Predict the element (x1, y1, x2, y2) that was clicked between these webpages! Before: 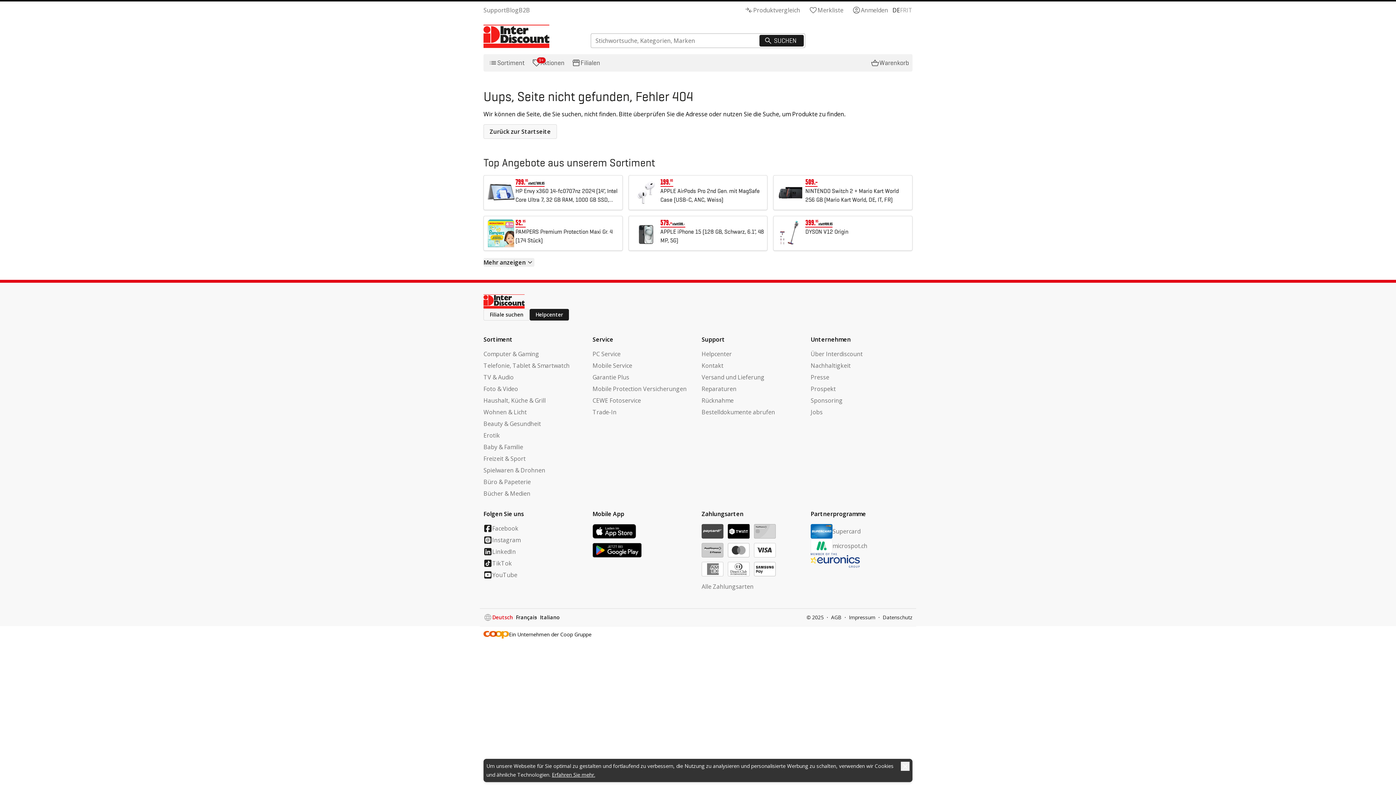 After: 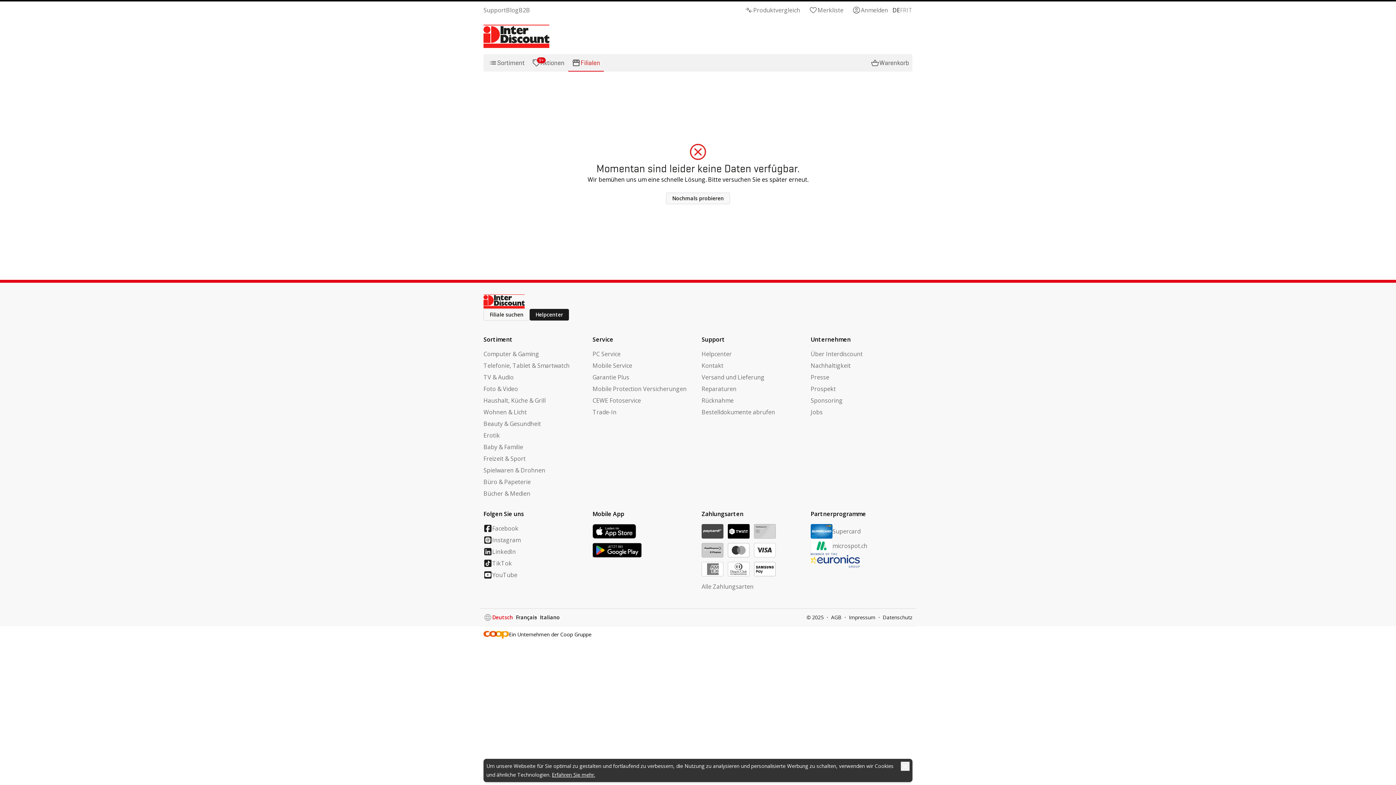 Action: bbox: (568, 54, 604, 71) label: Filialen